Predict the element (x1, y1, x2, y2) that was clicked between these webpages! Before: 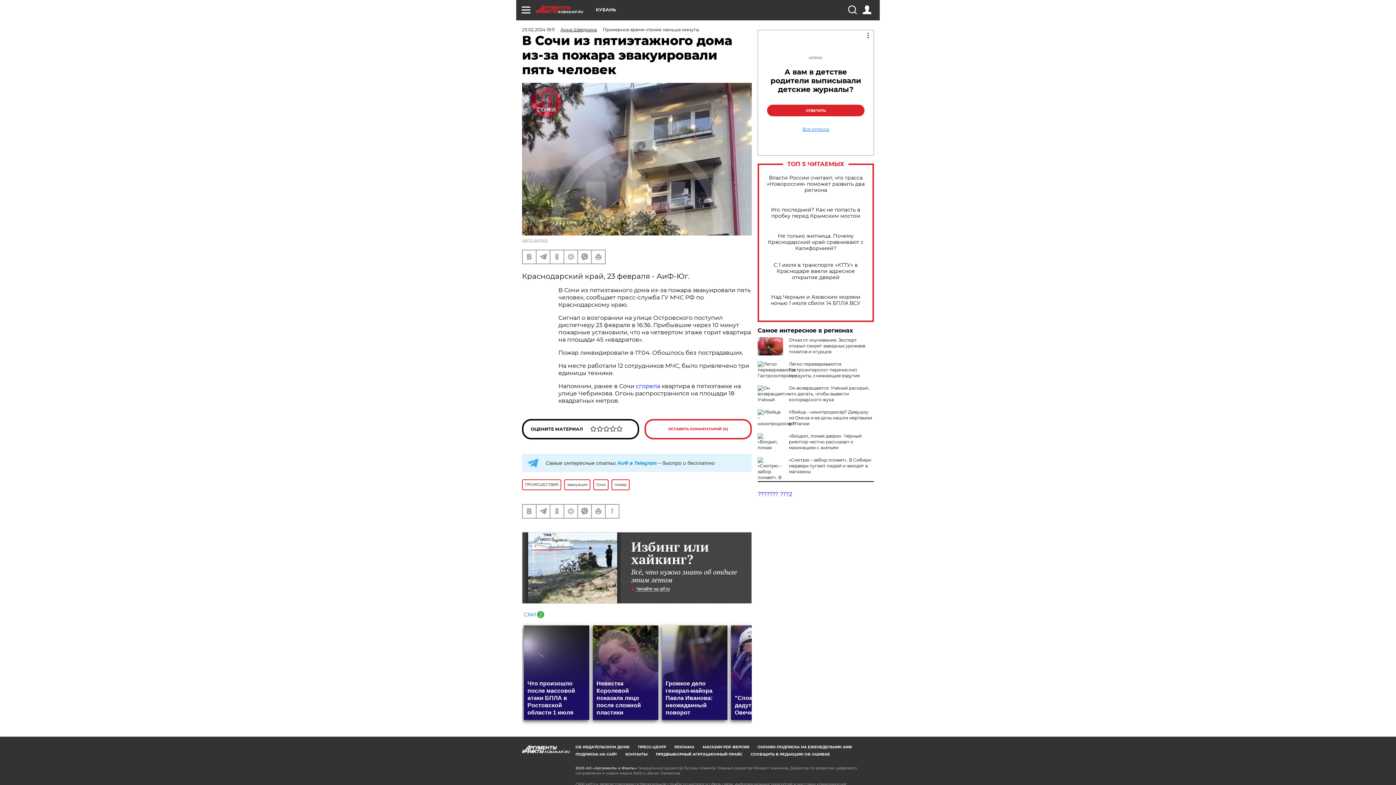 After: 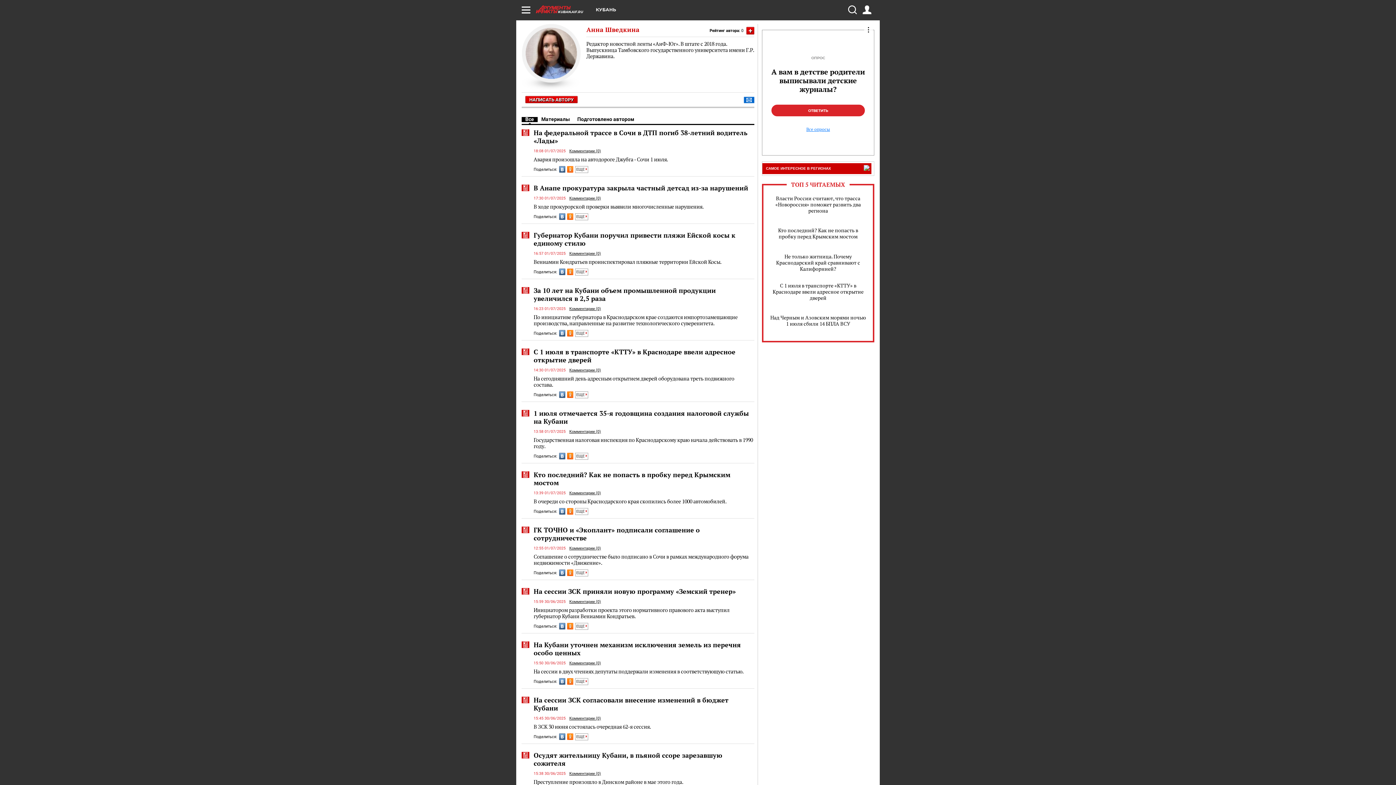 Action: label: Анна Шведкина bbox: (560, 26, 597, 32)